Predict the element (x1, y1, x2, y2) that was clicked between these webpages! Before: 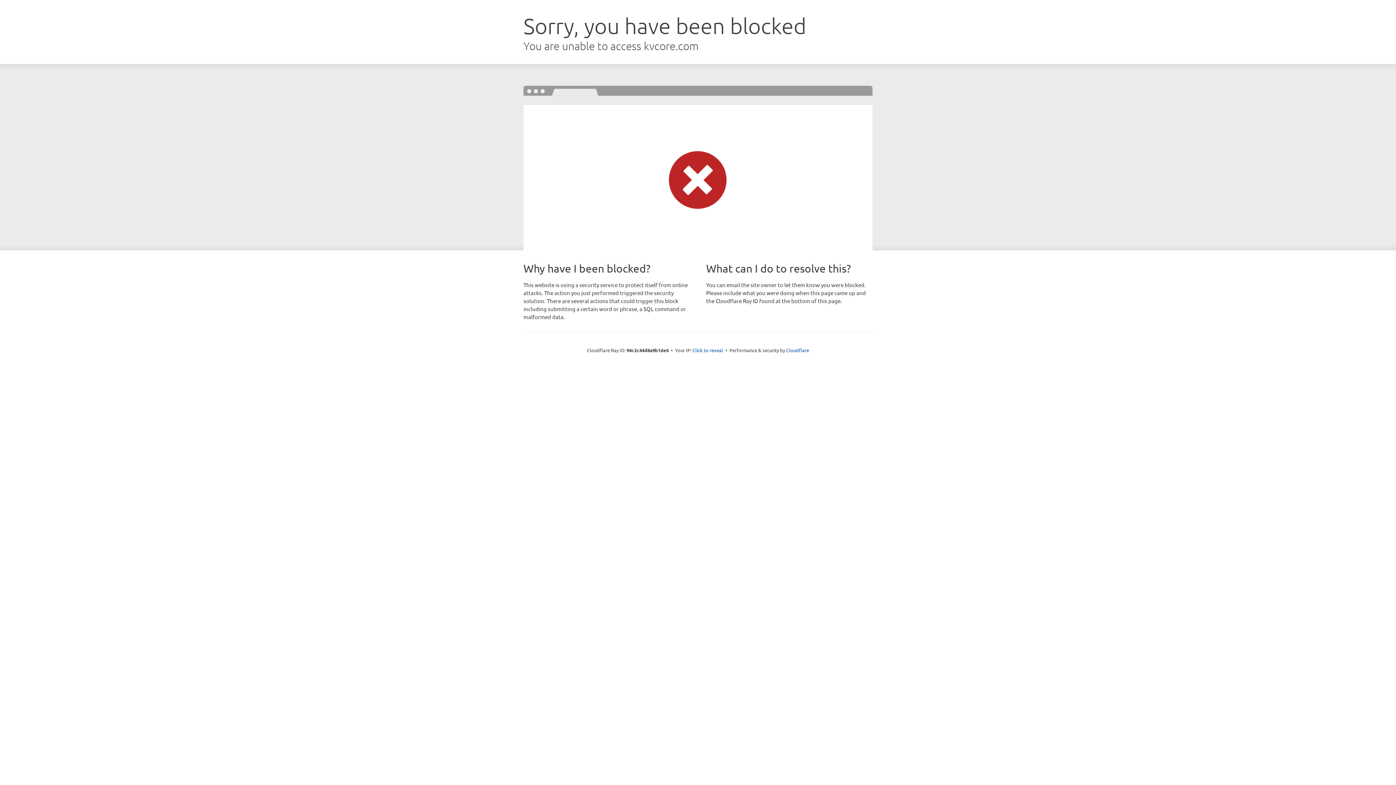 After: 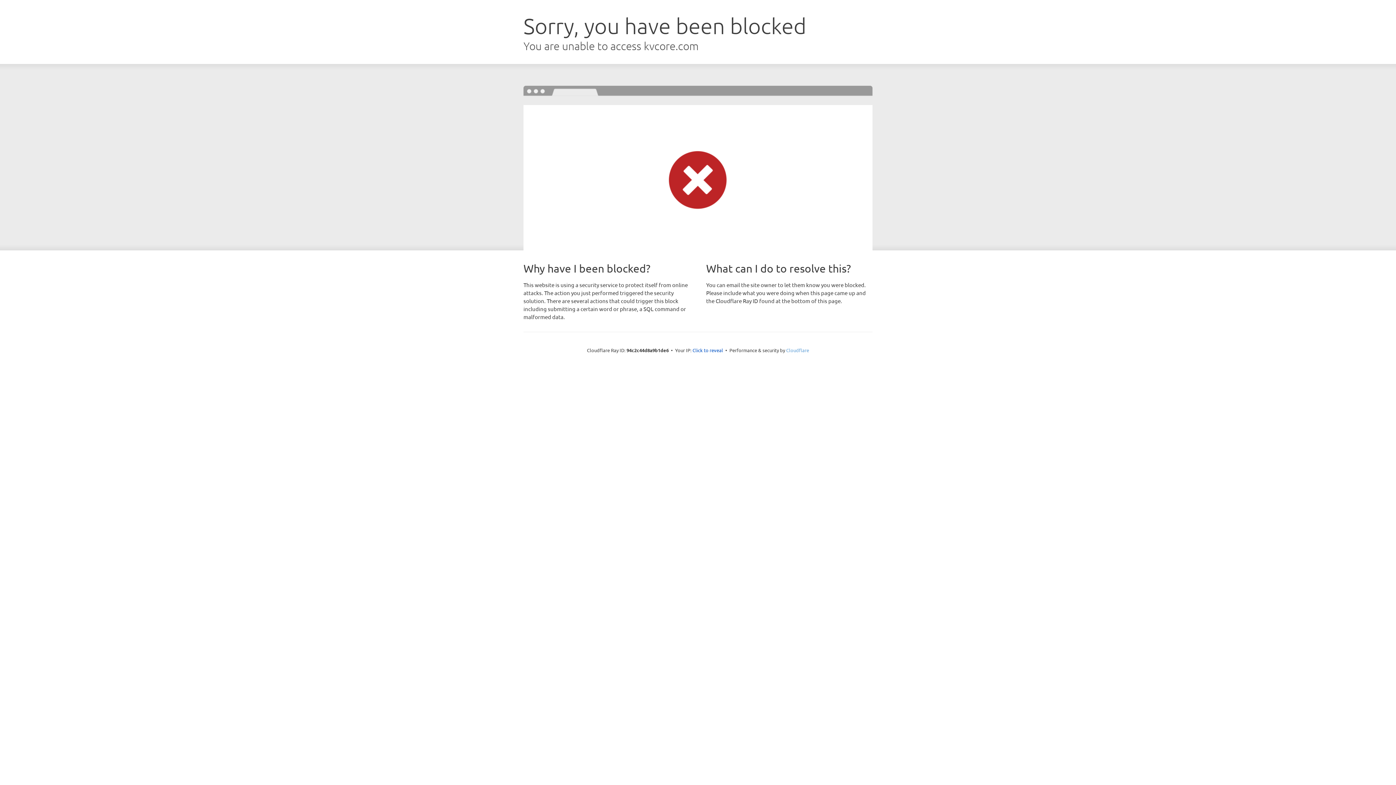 Action: label: Cloudflare bbox: (786, 347, 809, 353)